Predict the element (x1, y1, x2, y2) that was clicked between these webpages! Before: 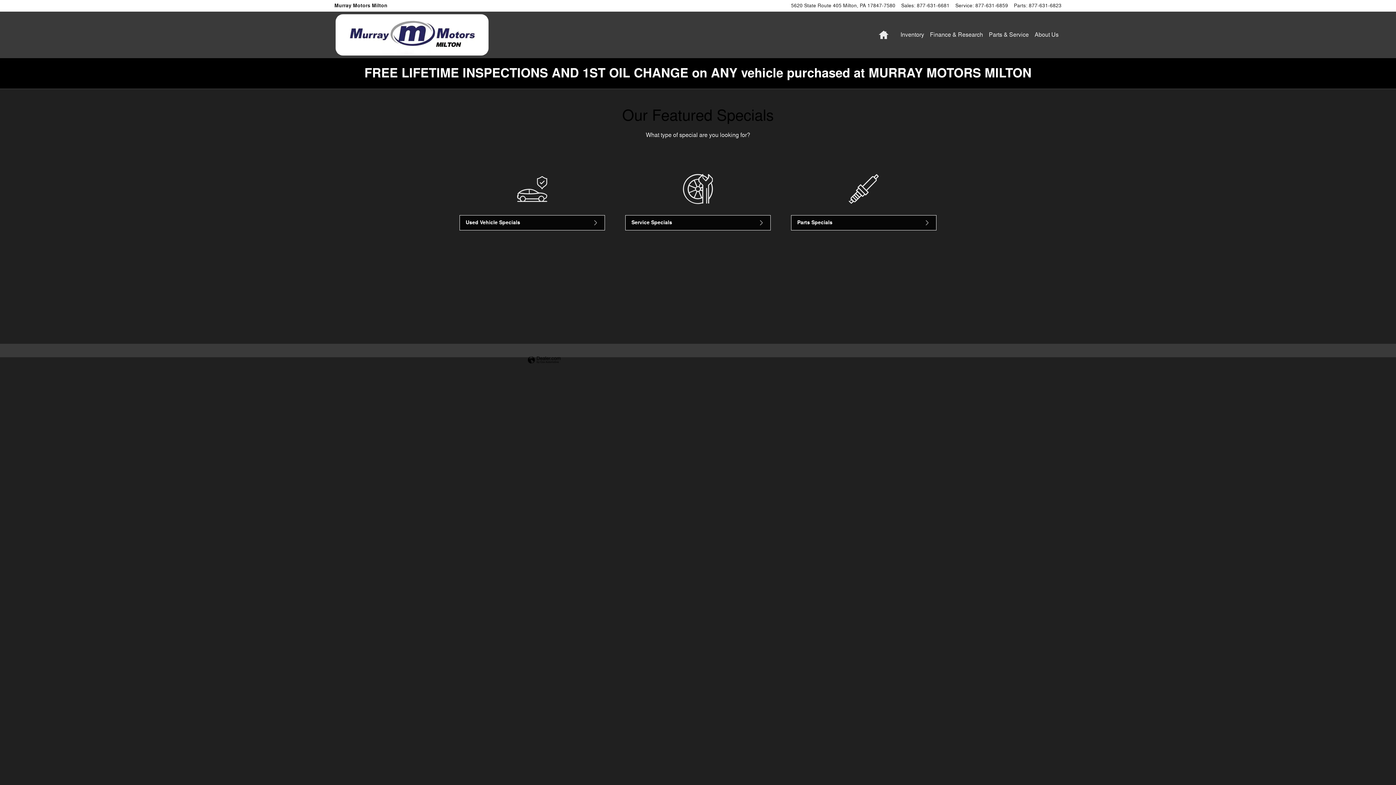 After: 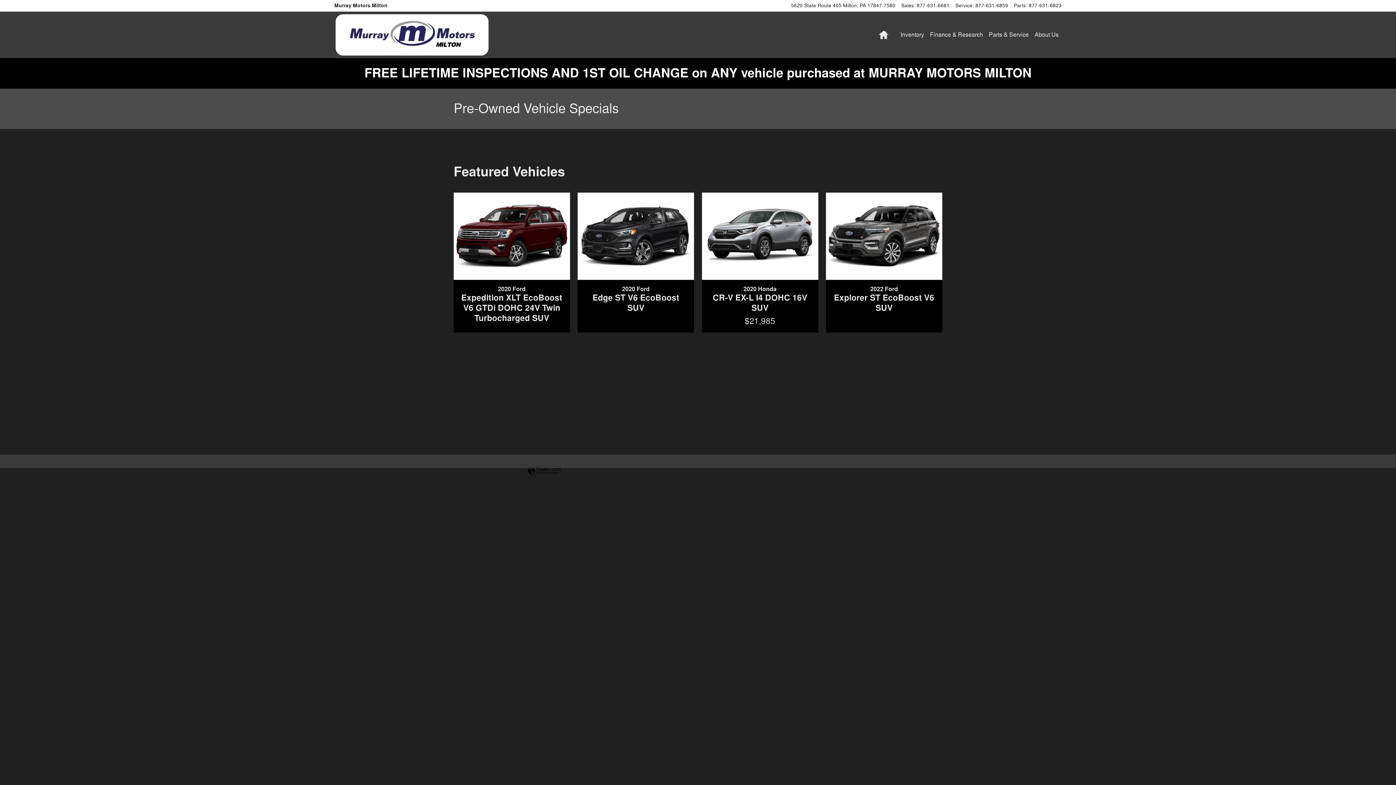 Action: bbox: (459, 215, 605, 230) label: Used Vehicle Specials